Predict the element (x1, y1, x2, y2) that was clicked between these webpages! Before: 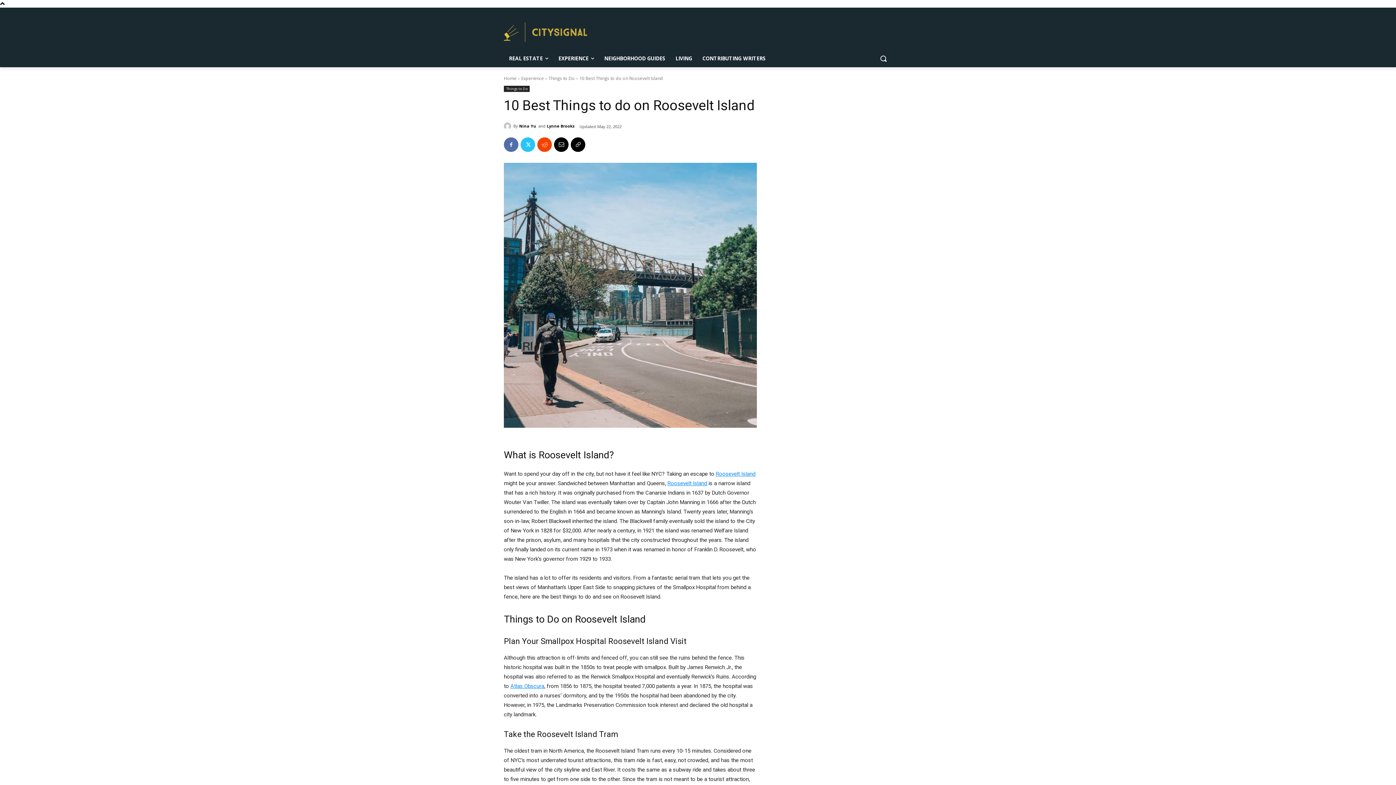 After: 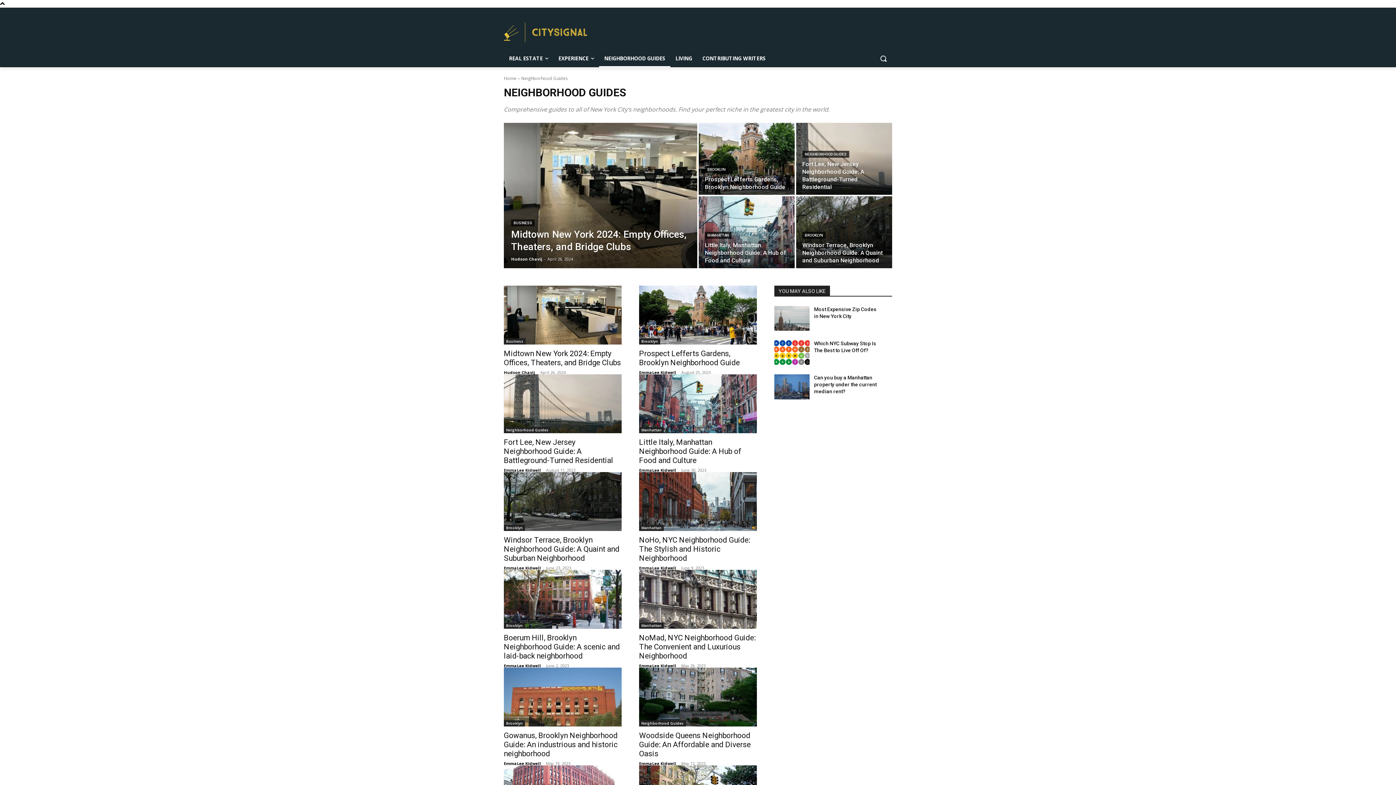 Action: label: NEIGHBORHOOD GUIDES bbox: (599, 49, 670, 67)